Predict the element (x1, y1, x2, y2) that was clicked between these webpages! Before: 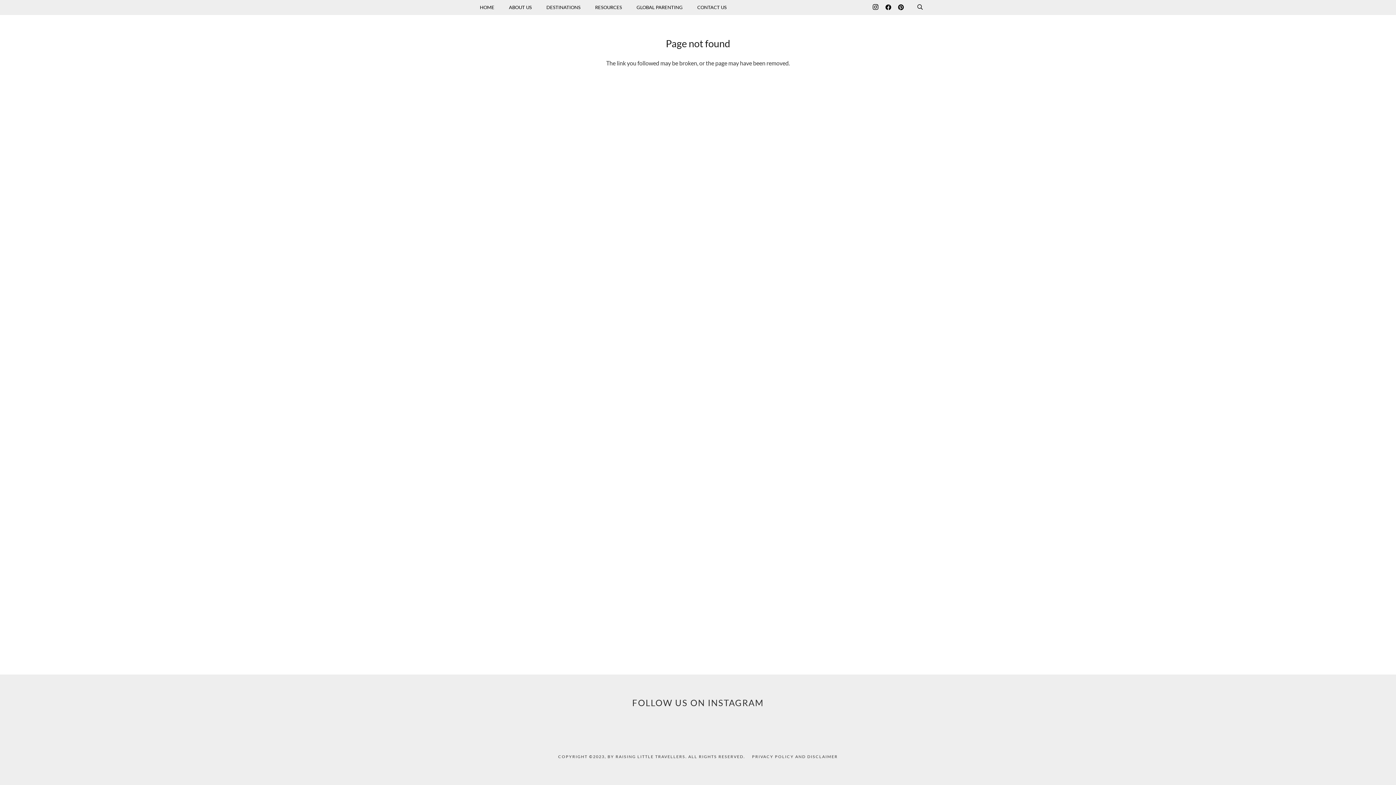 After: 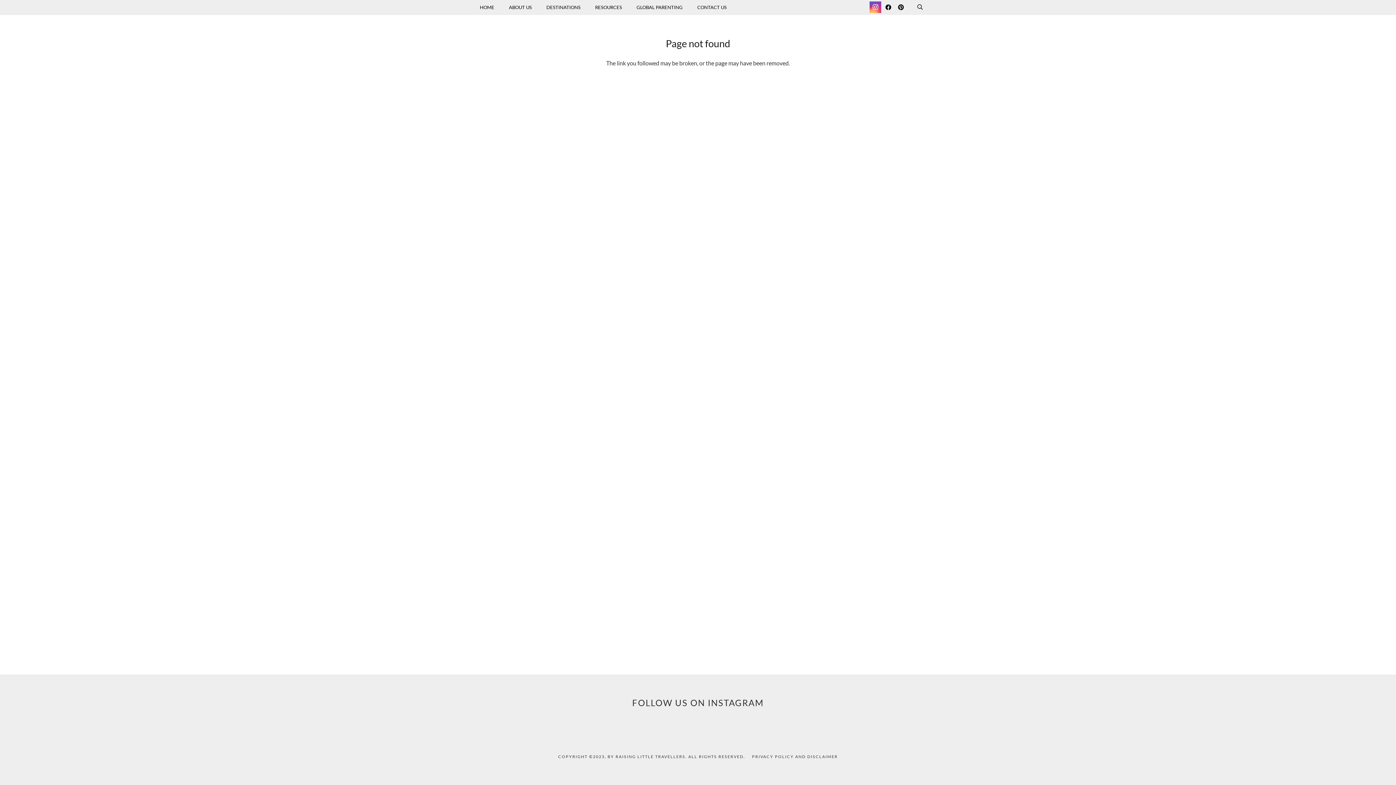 Action: label: Instagram bbox: (869, 1, 881, 13)